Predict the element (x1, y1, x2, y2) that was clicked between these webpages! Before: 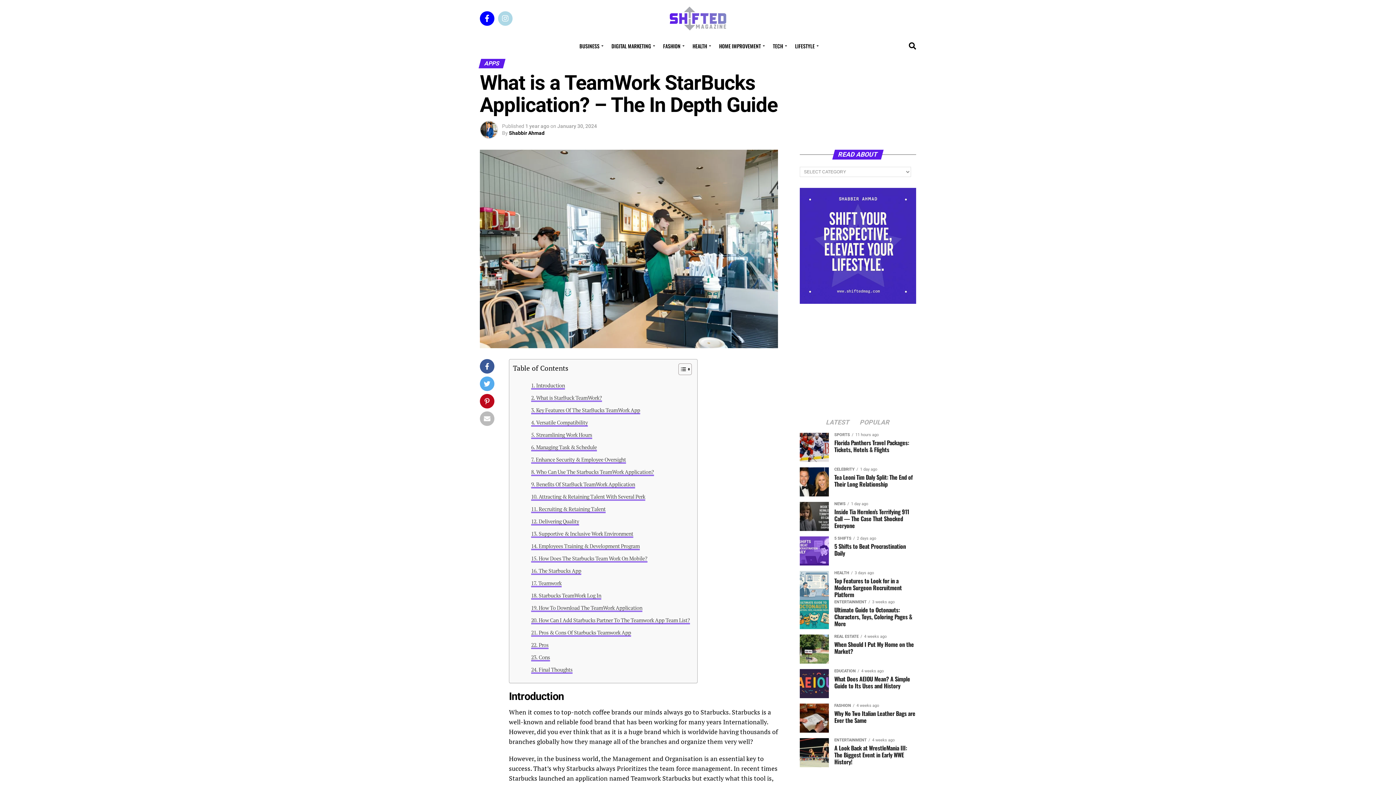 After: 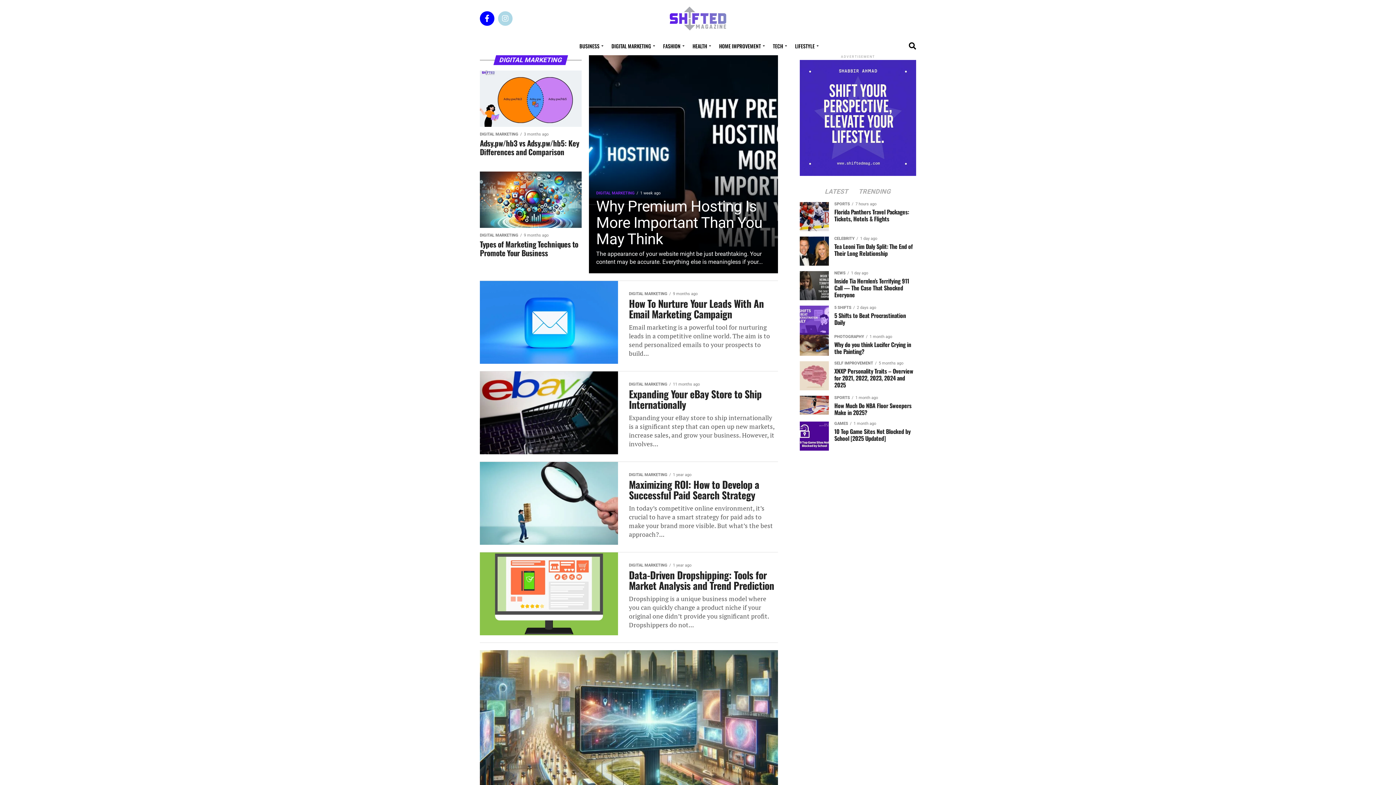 Action: bbox: (607, 37, 657, 55) label: DIGITAL MARKETING